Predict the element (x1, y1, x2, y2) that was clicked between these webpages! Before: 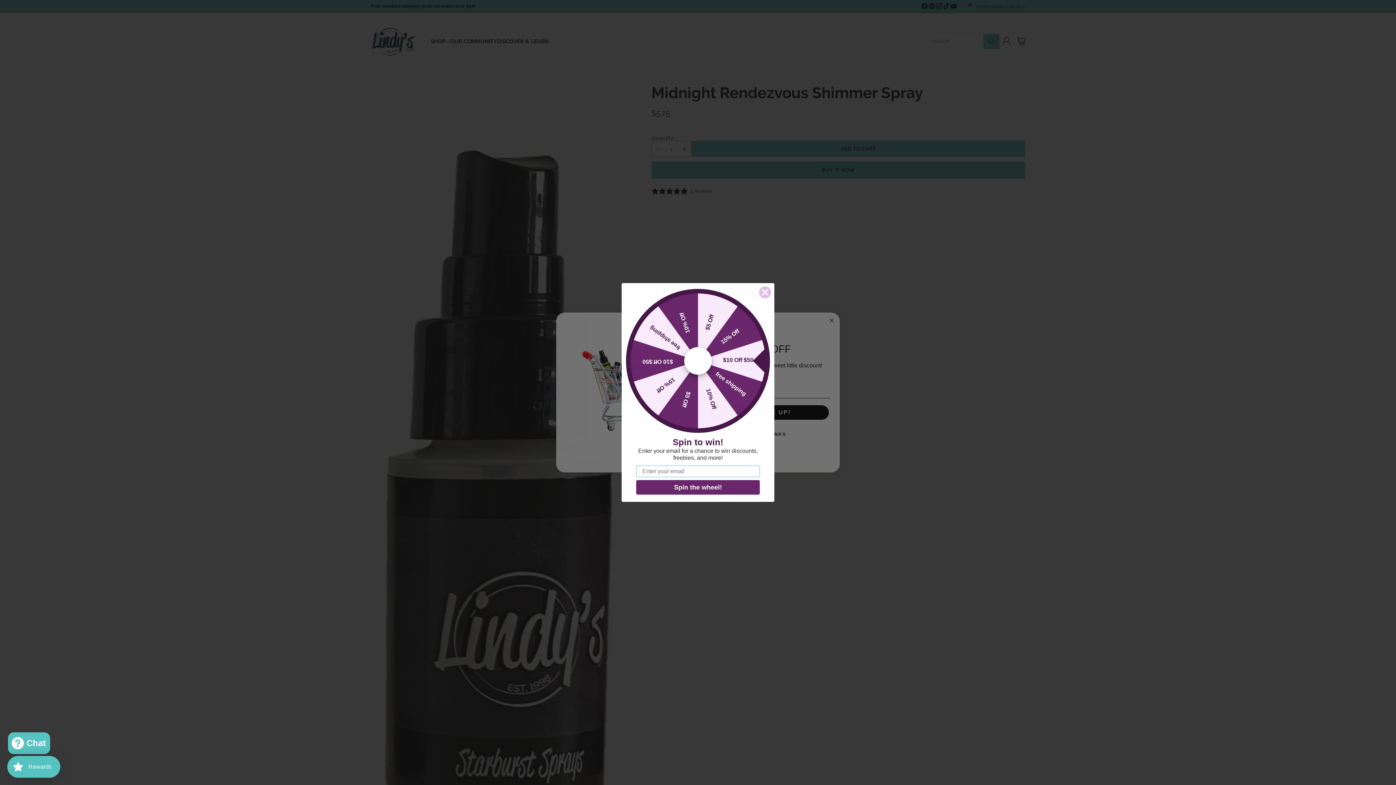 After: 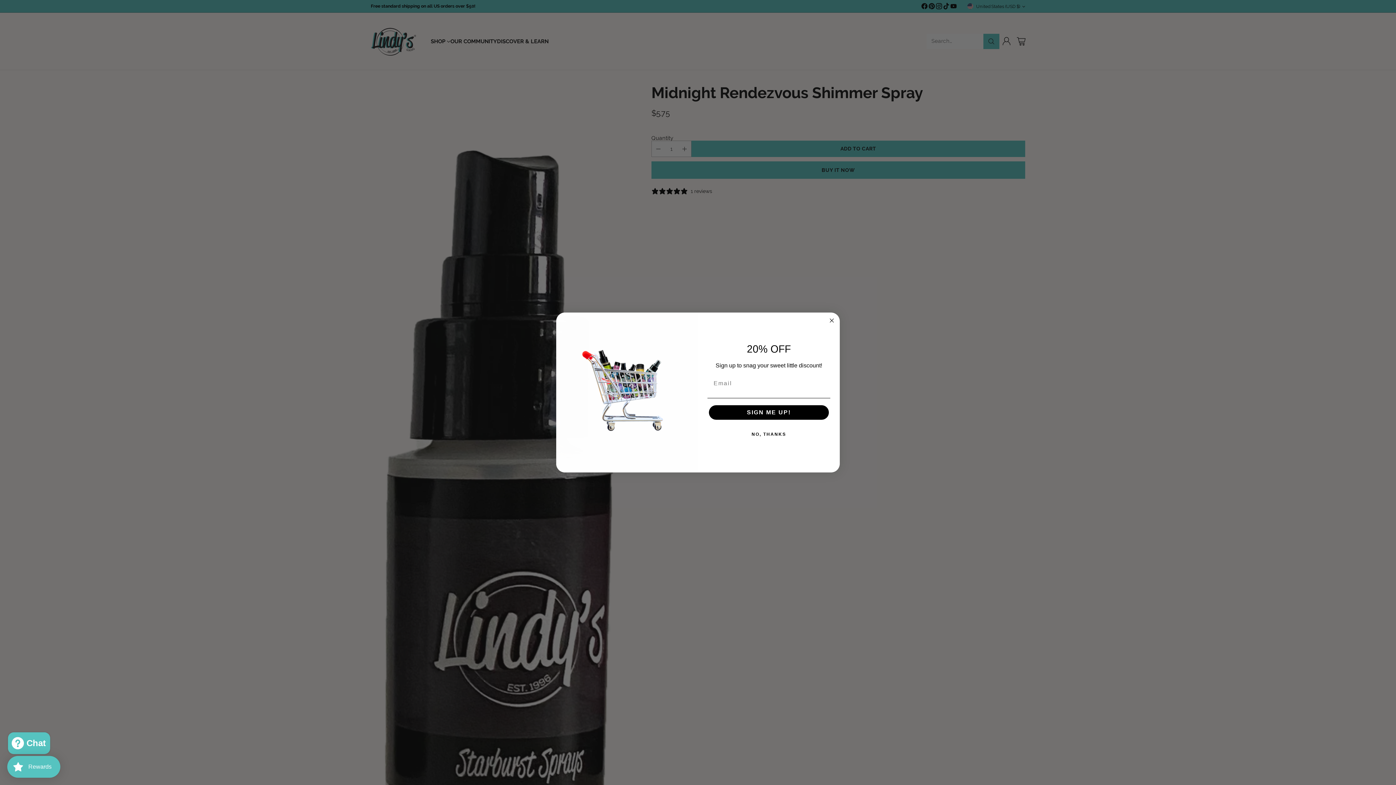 Action: label: Close dialog bbox: (758, 286, 771, 298)